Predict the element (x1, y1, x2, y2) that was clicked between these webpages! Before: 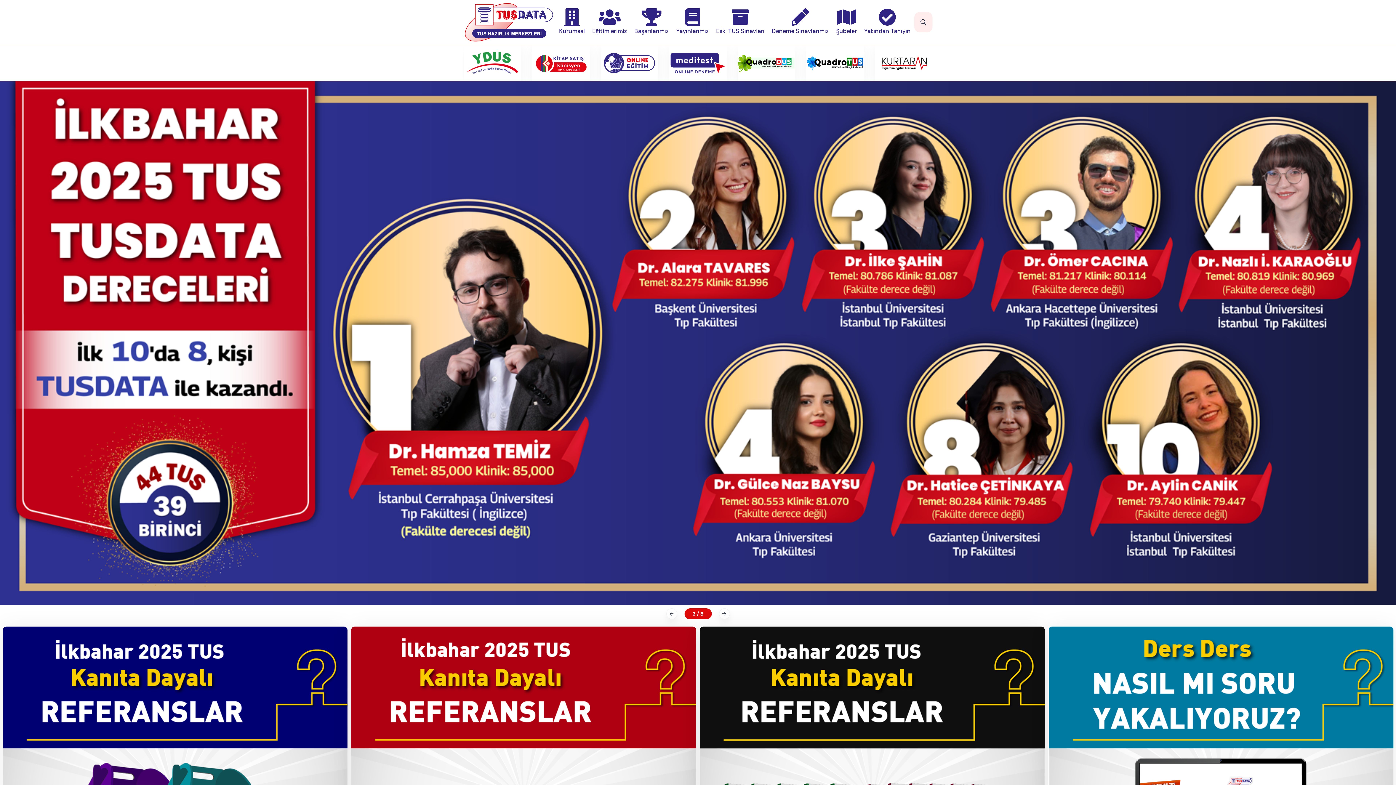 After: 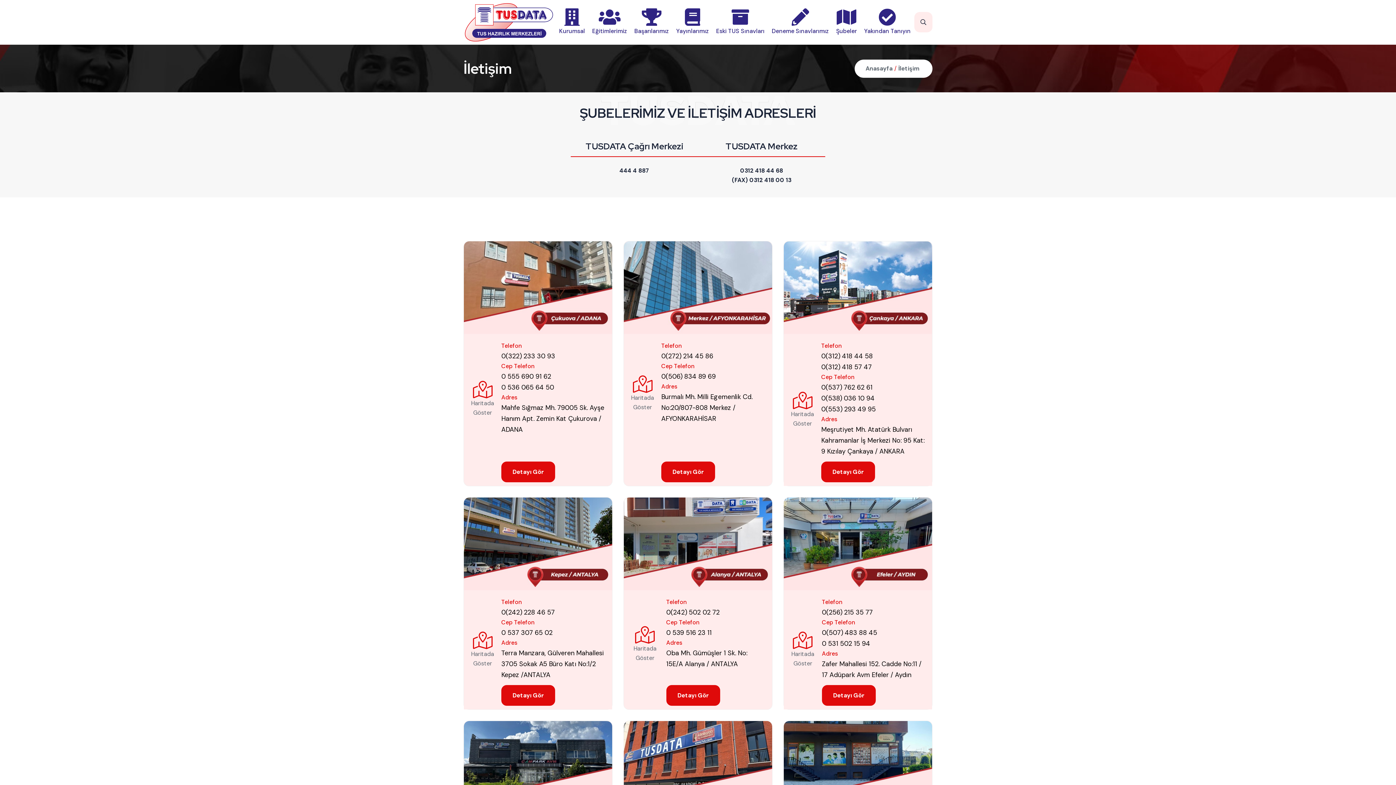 Action: label: 
Şubeler bbox: (836, 0, 857, 44)